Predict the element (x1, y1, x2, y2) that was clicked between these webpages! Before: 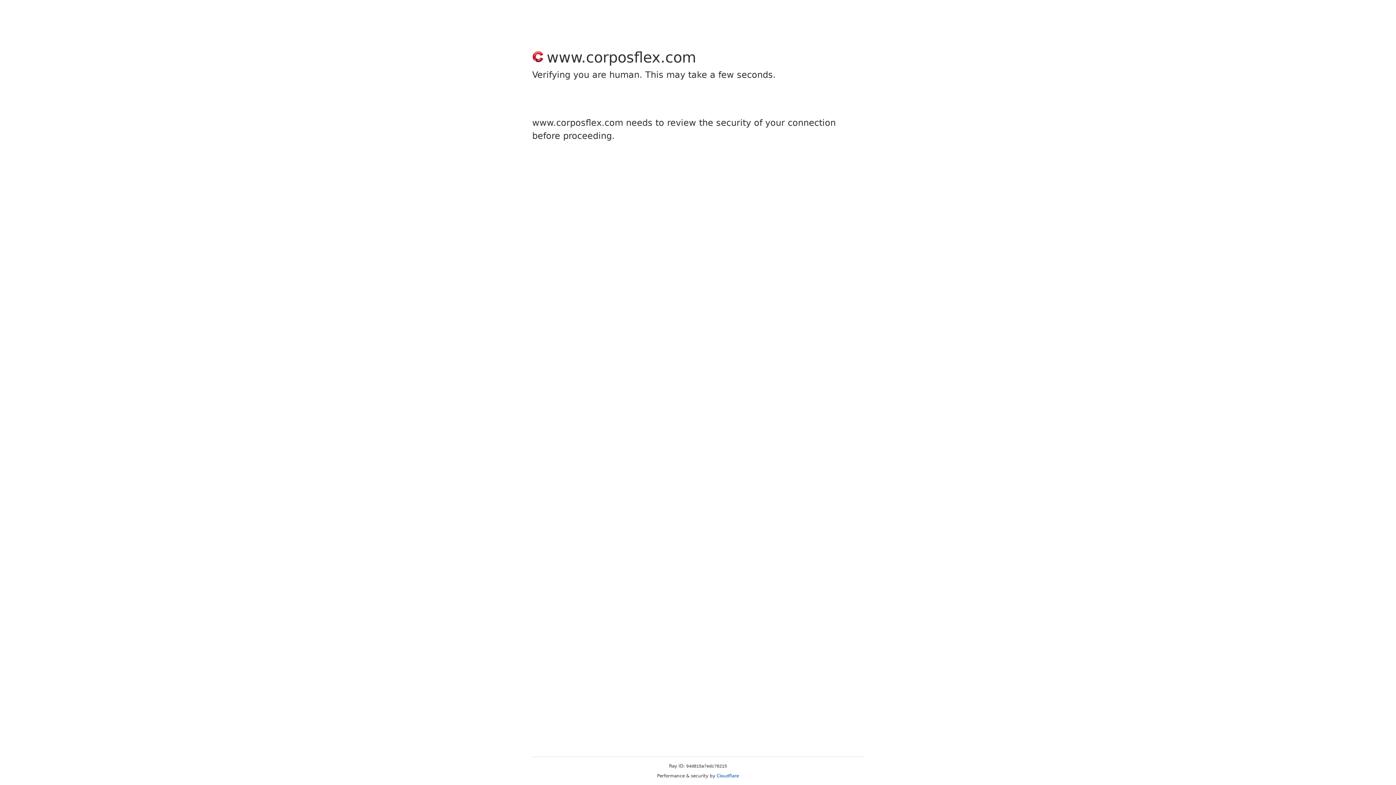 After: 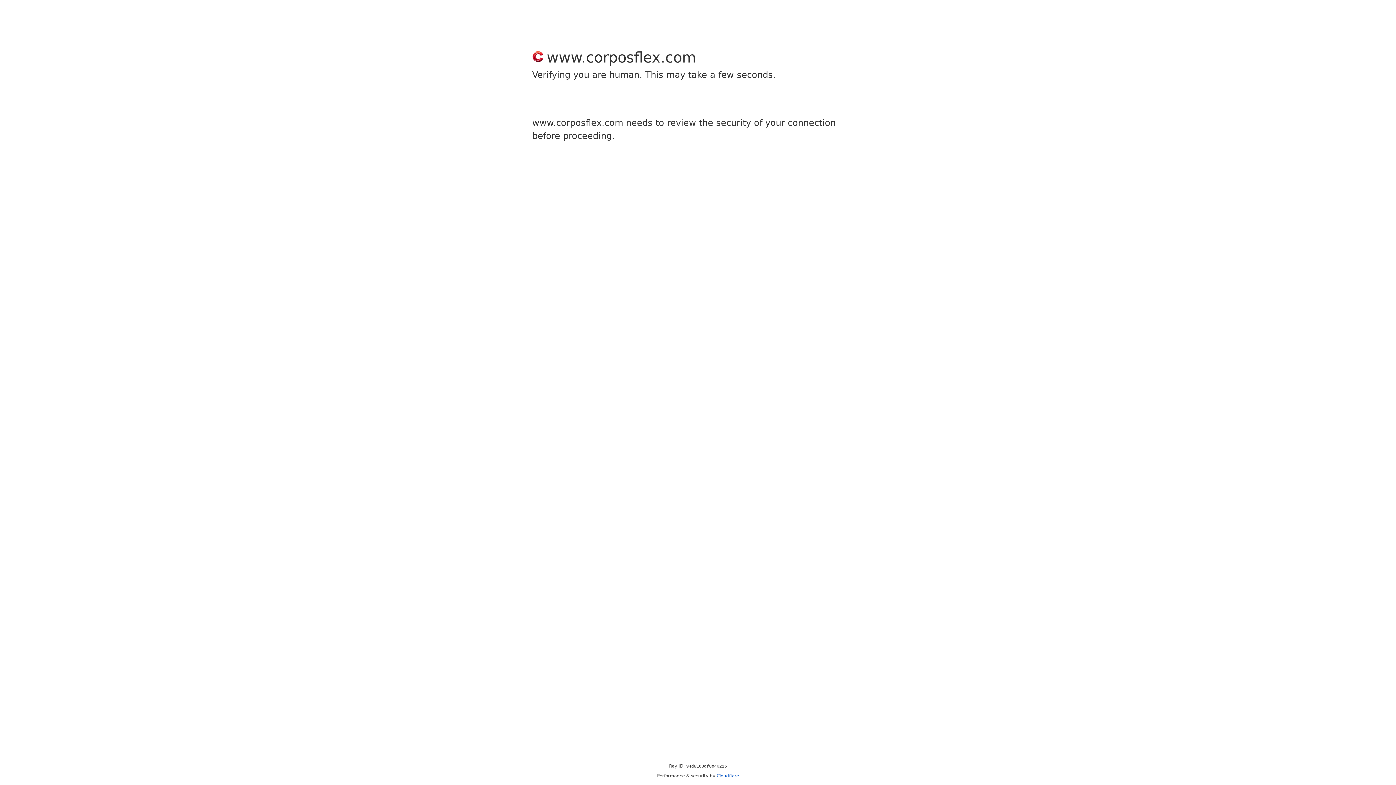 Action: bbox: (716, 773, 739, 778) label: Cloudflare